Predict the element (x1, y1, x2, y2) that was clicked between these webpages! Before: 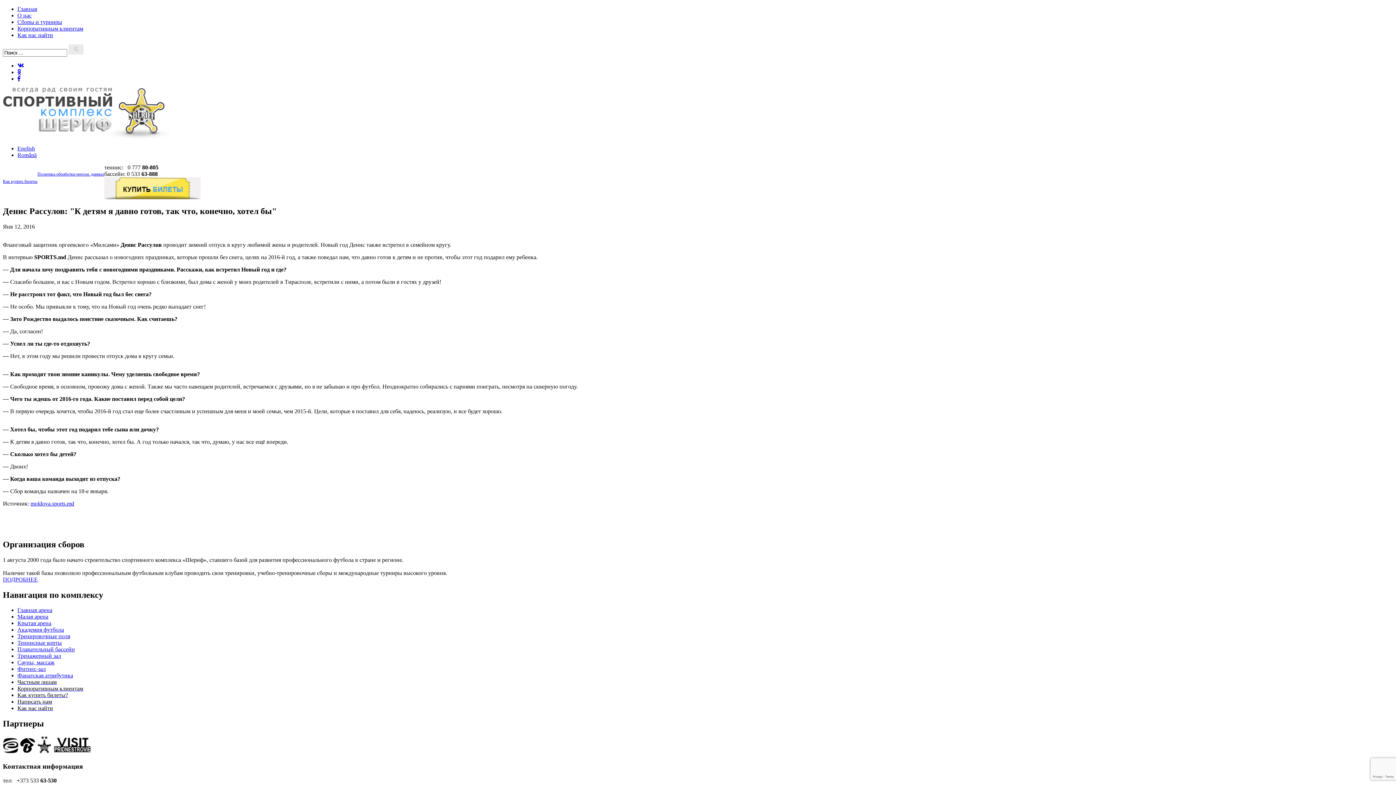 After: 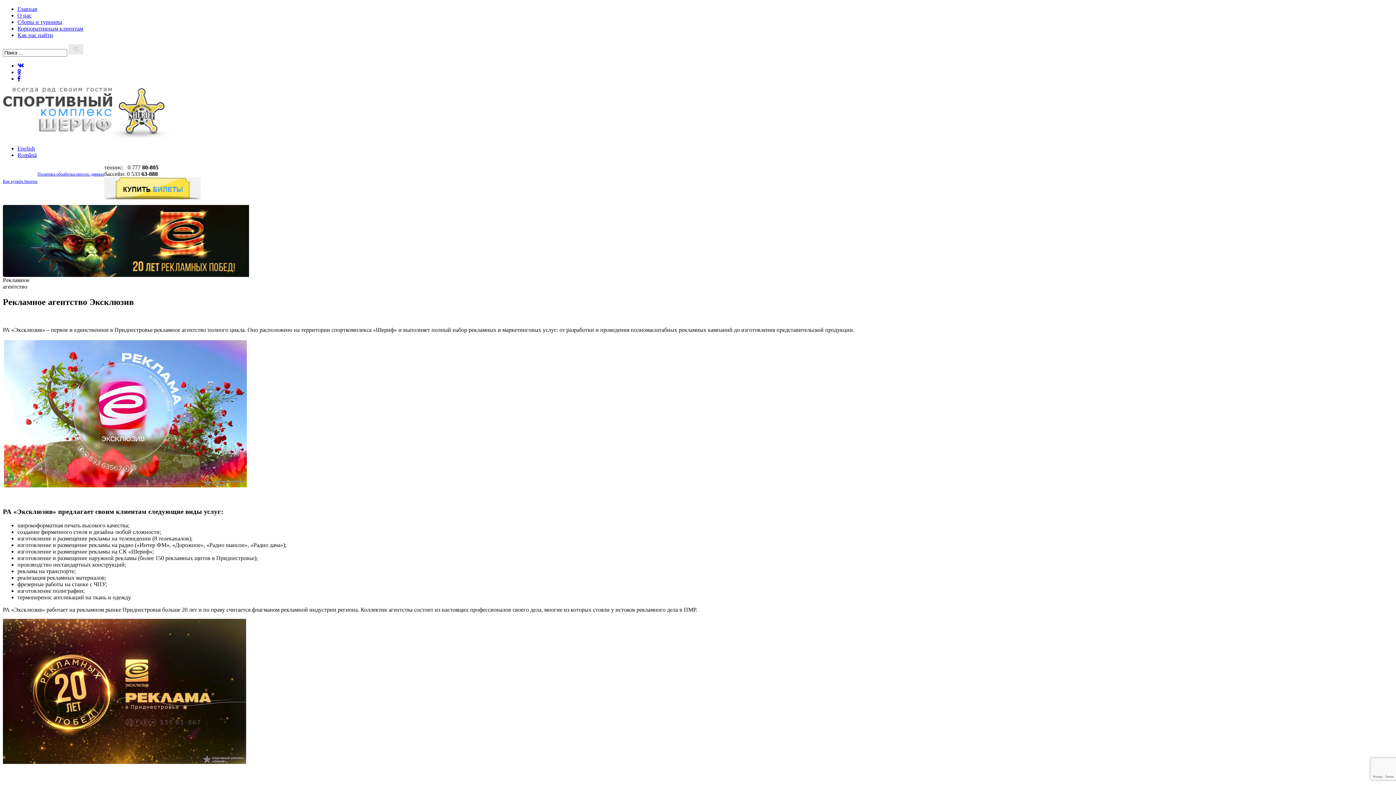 Action: bbox: (2, 749, 18, 755)